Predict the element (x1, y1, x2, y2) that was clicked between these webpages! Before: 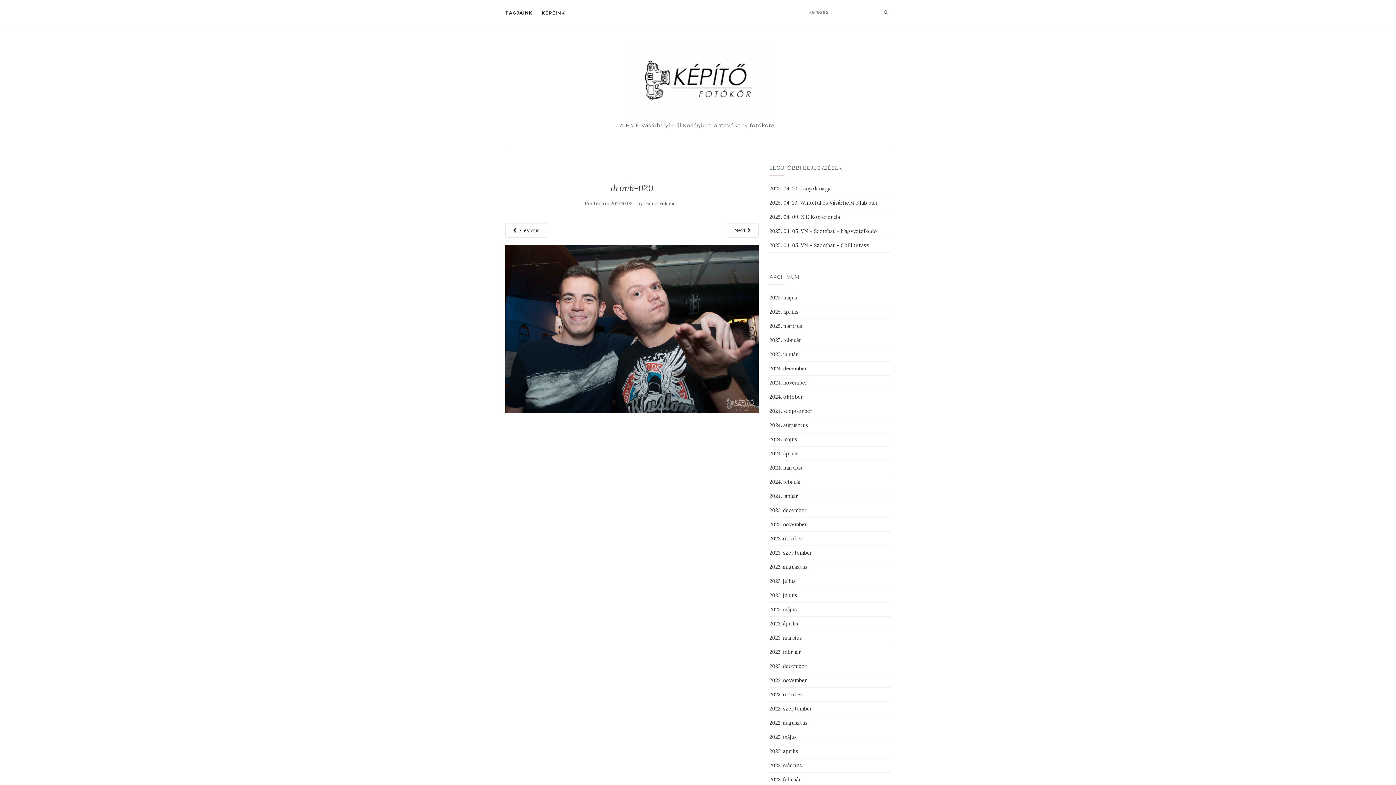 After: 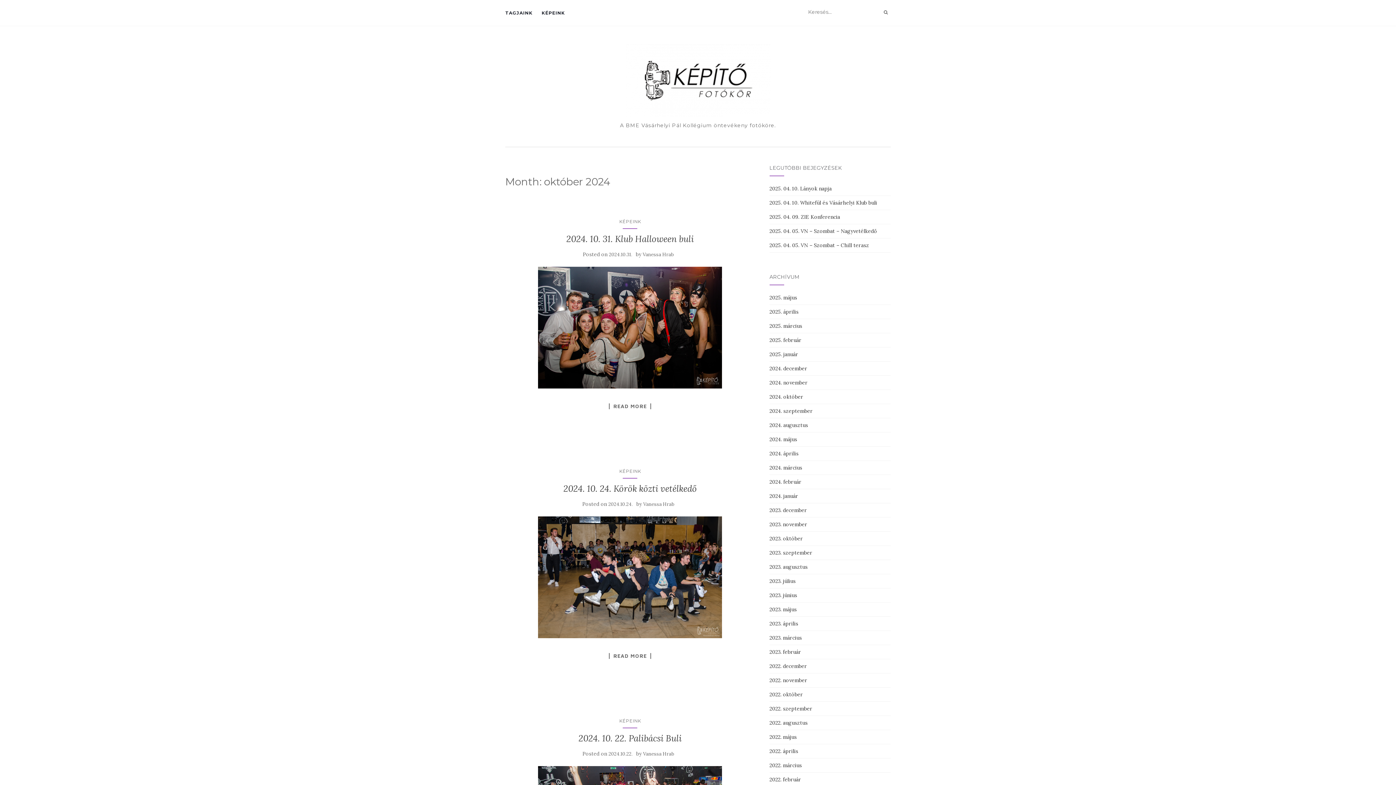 Action: bbox: (769, 393, 803, 400) label: 2024. október